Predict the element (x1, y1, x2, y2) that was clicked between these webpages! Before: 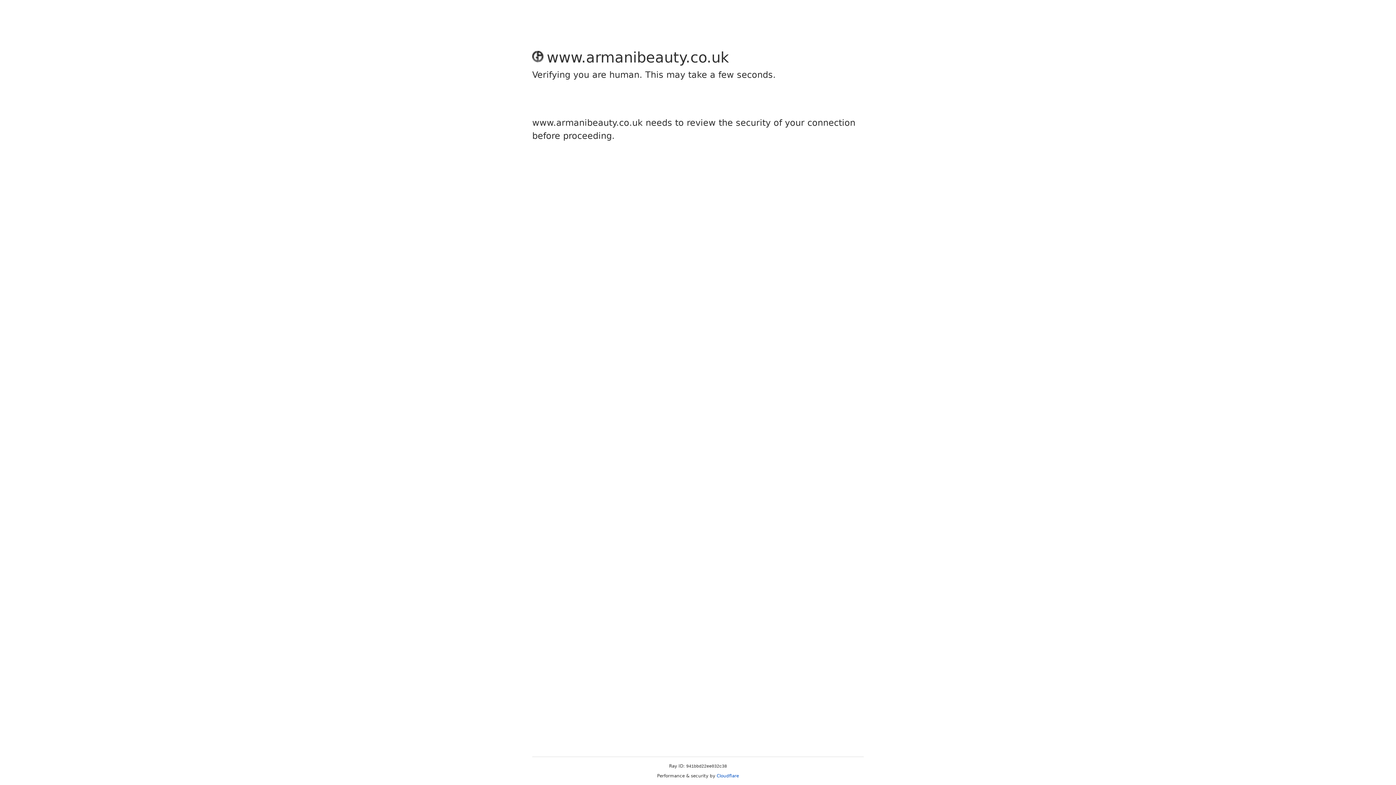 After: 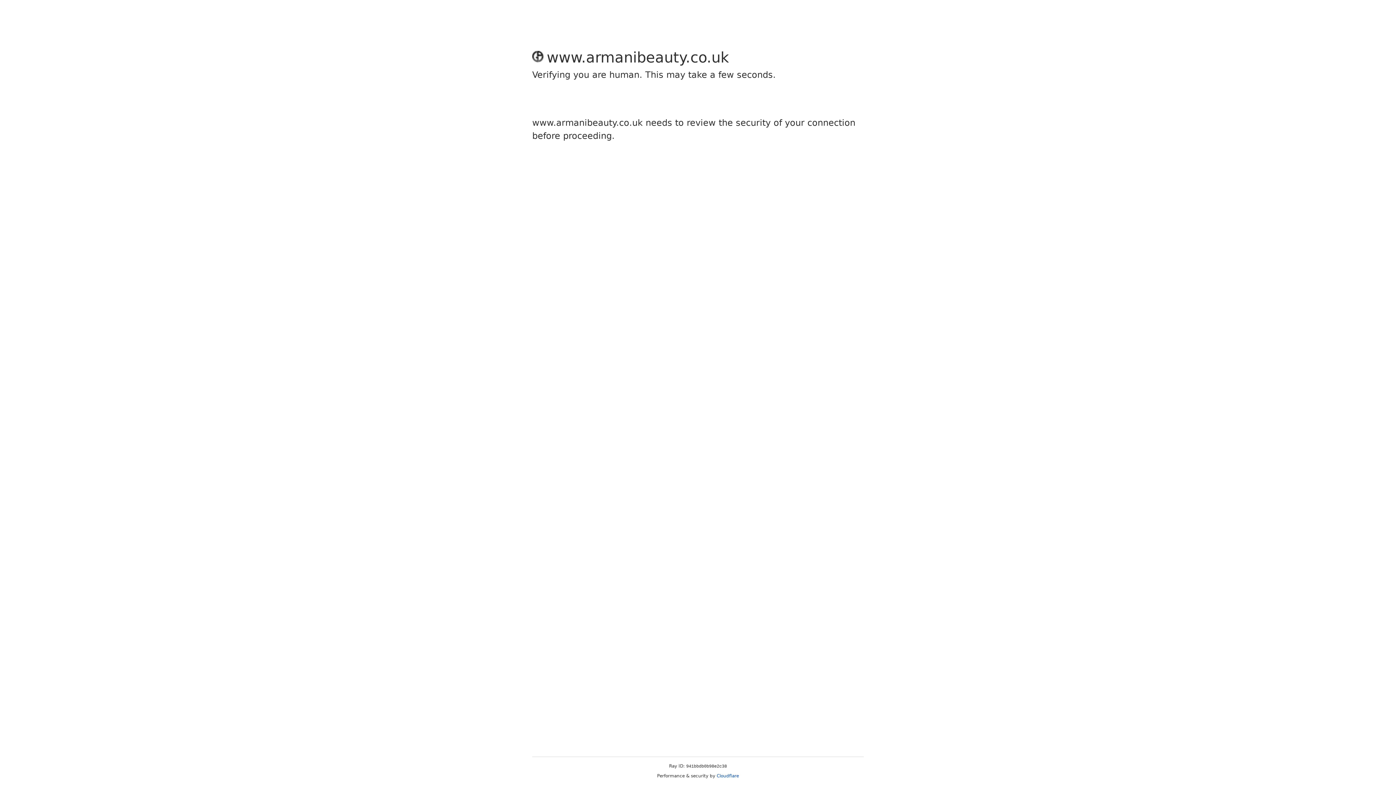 Action: bbox: (716, 773, 739, 778) label: Cloudflare